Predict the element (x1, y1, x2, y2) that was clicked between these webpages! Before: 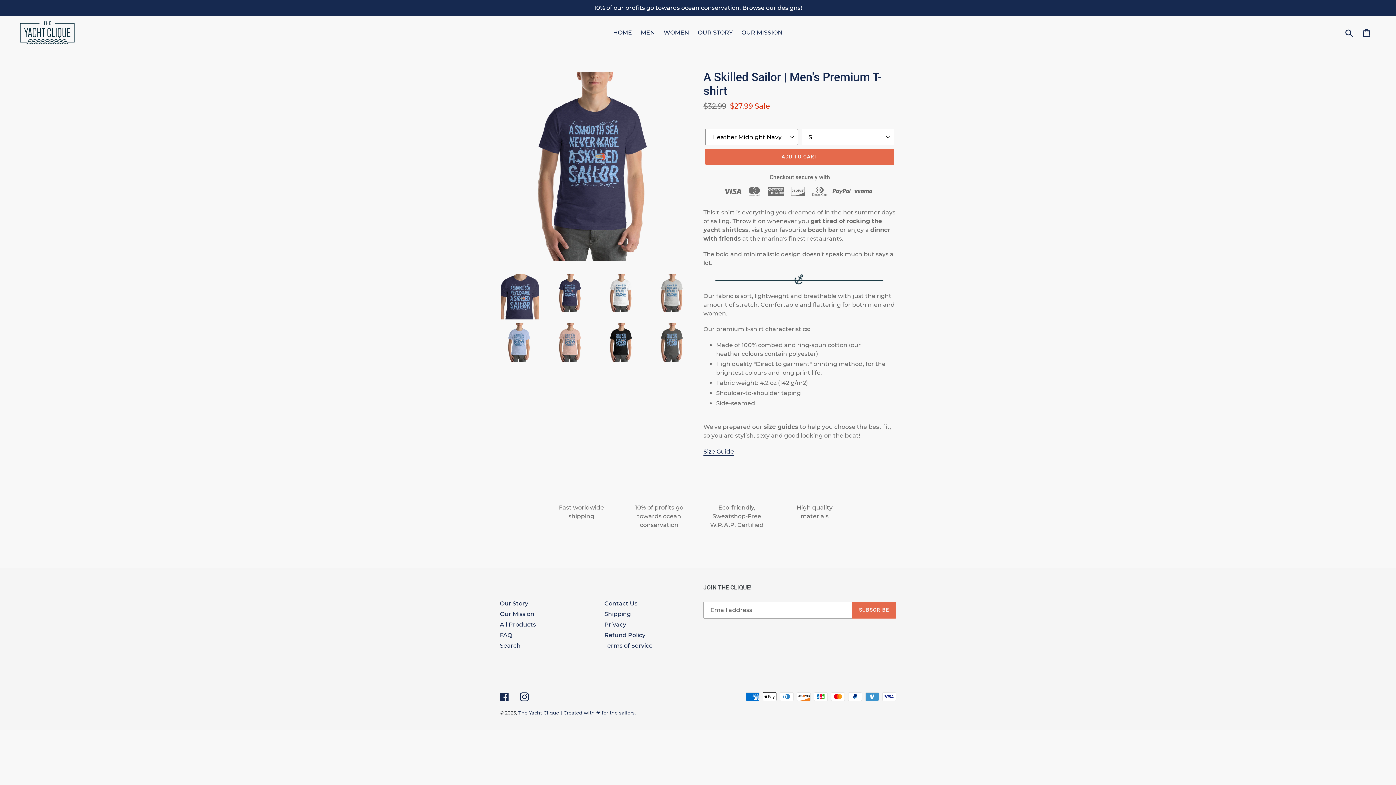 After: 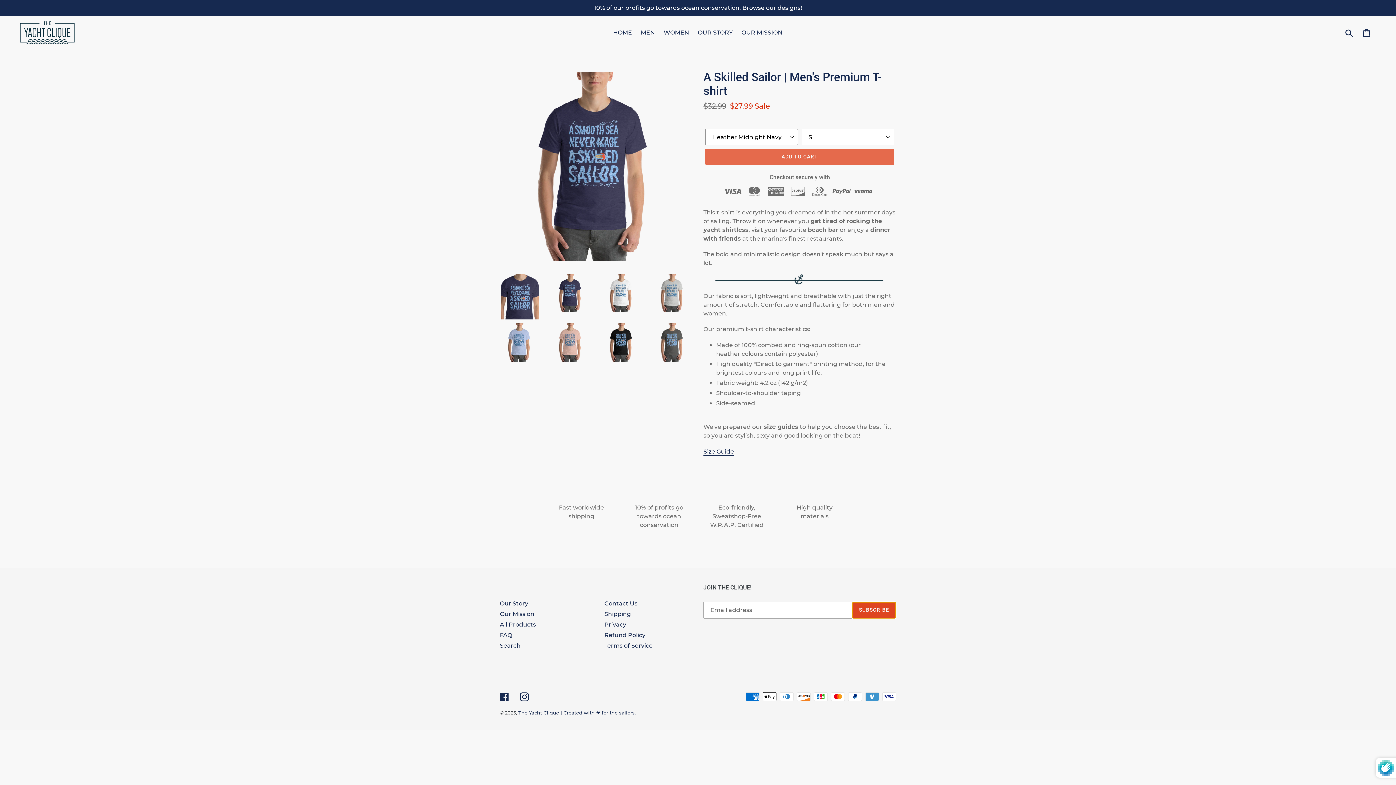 Action: label: SUBSCRIBE bbox: (852, 602, 896, 618)